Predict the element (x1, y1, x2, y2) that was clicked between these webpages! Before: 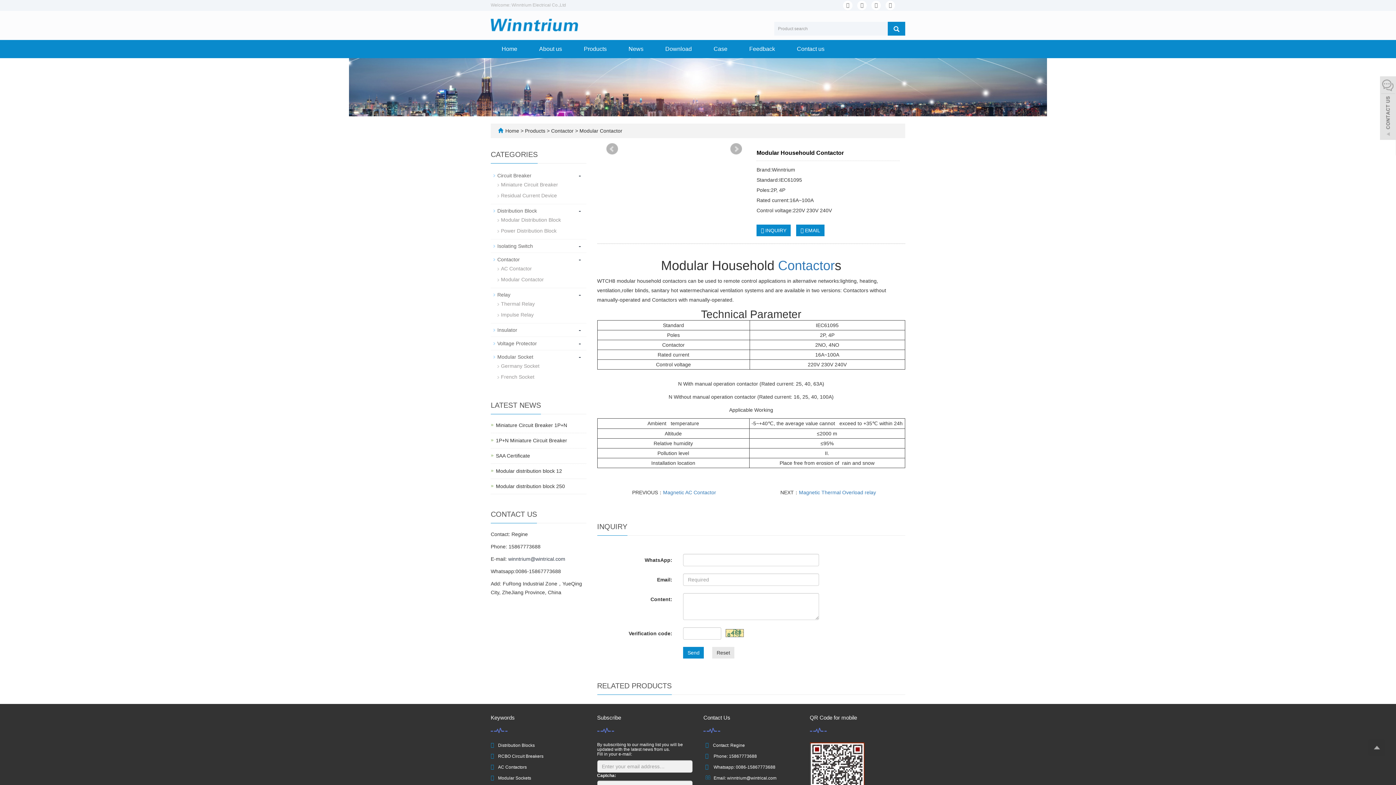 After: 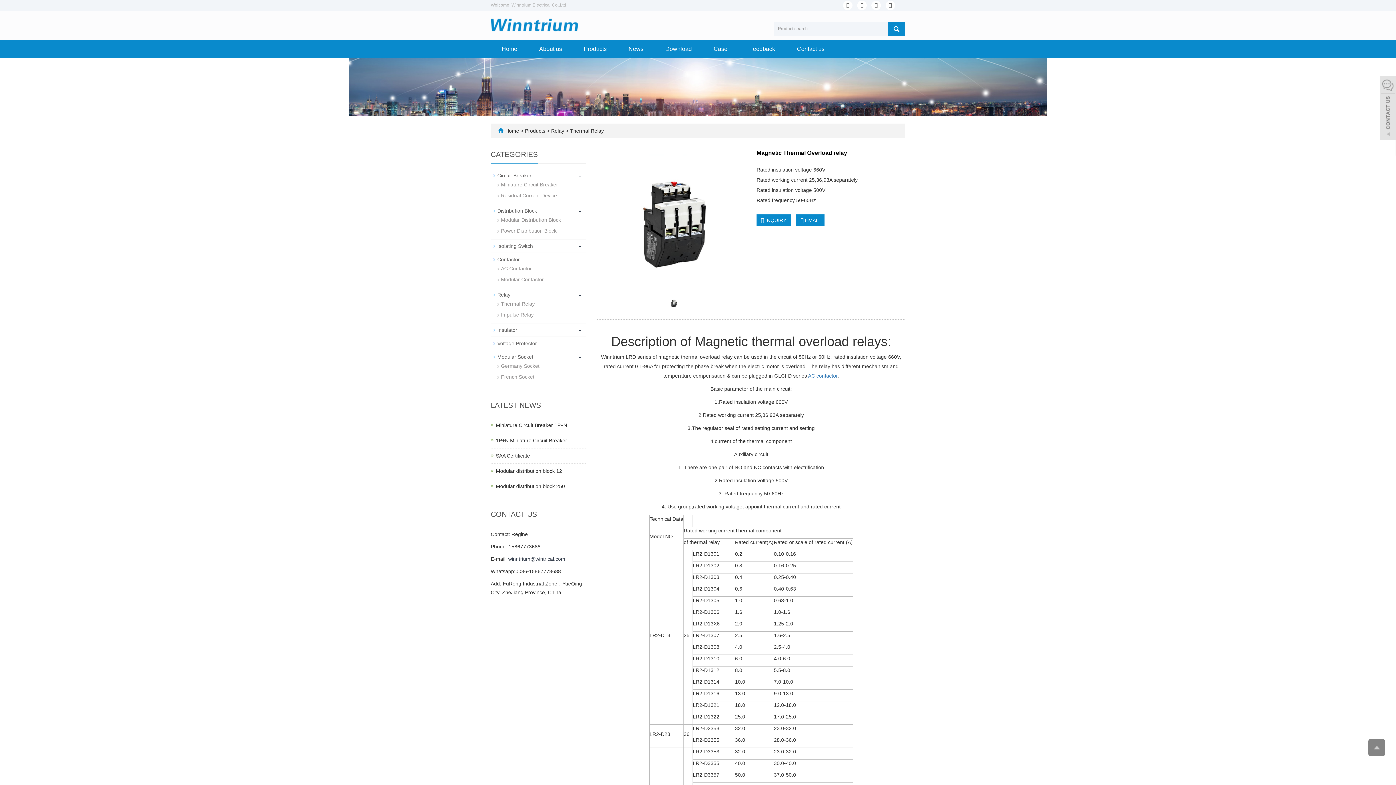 Action: bbox: (799, 489, 876, 495) label: Magnetic Thermal Overload relay